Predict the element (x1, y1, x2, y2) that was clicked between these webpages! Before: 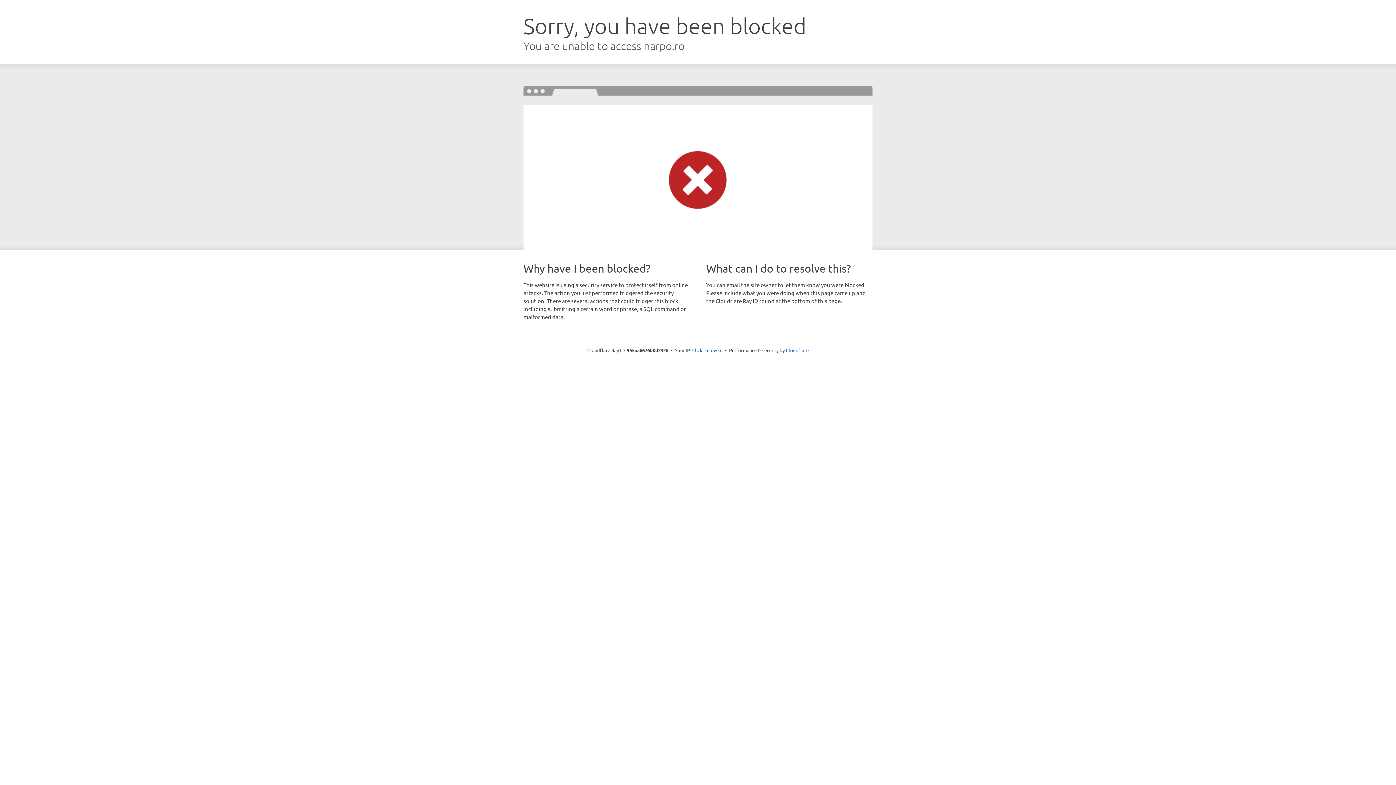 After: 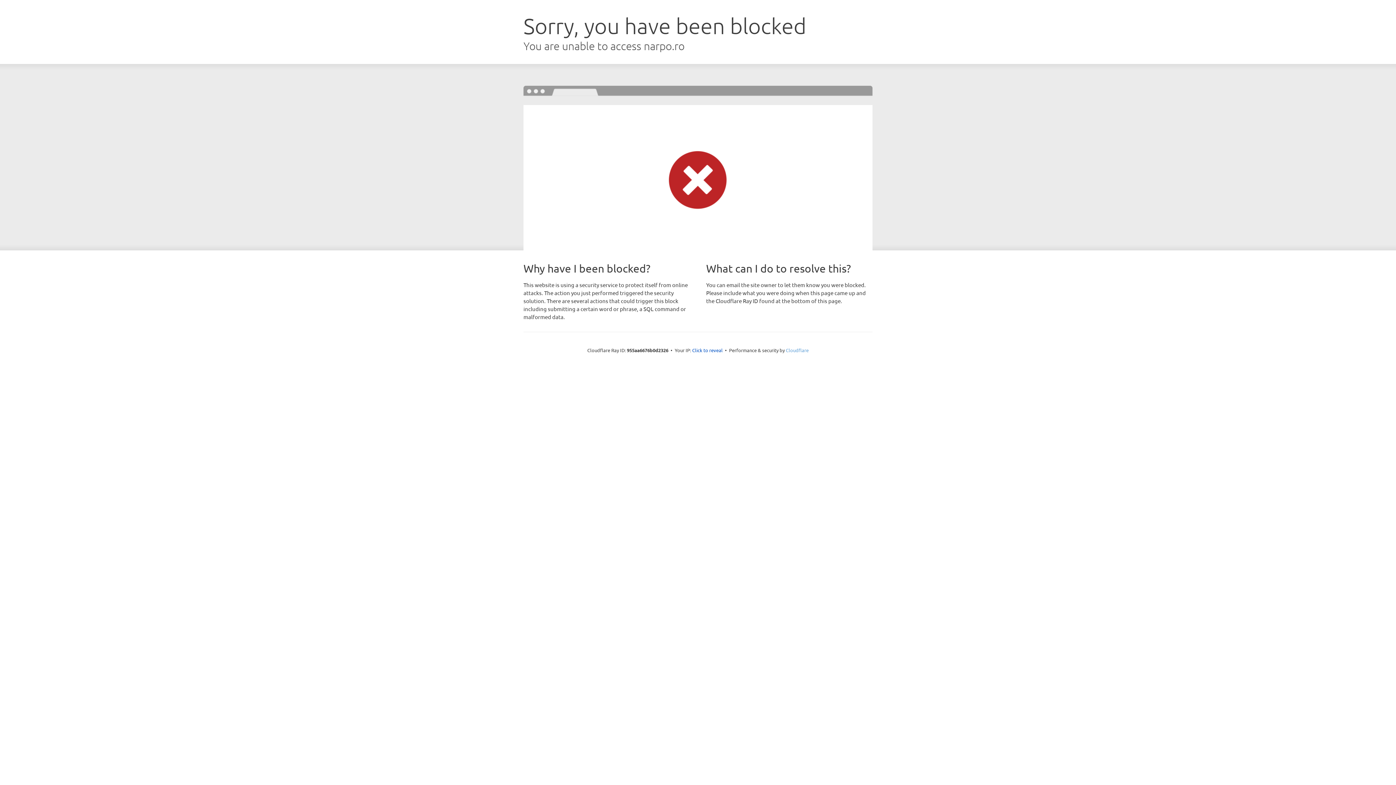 Action: bbox: (786, 347, 808, 353) label: Cloudflare